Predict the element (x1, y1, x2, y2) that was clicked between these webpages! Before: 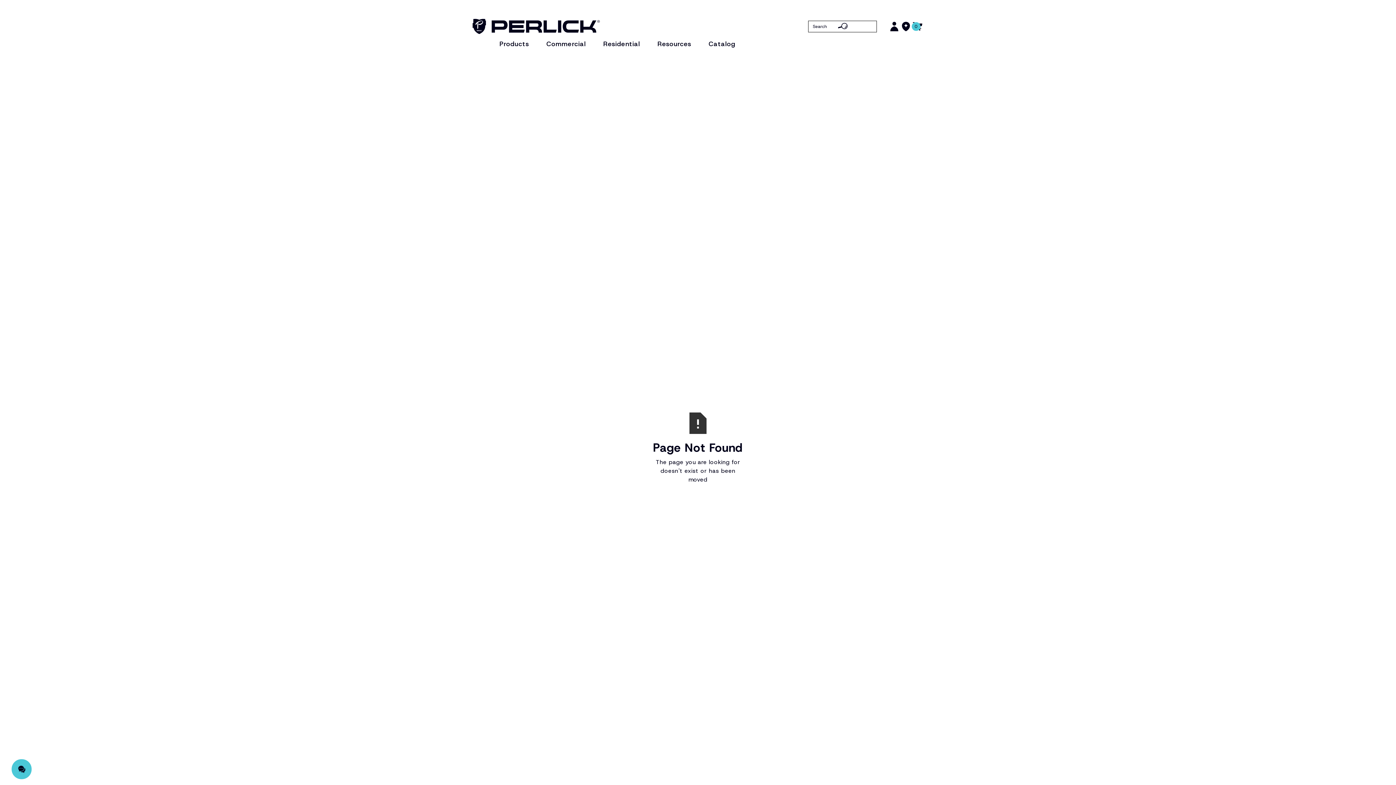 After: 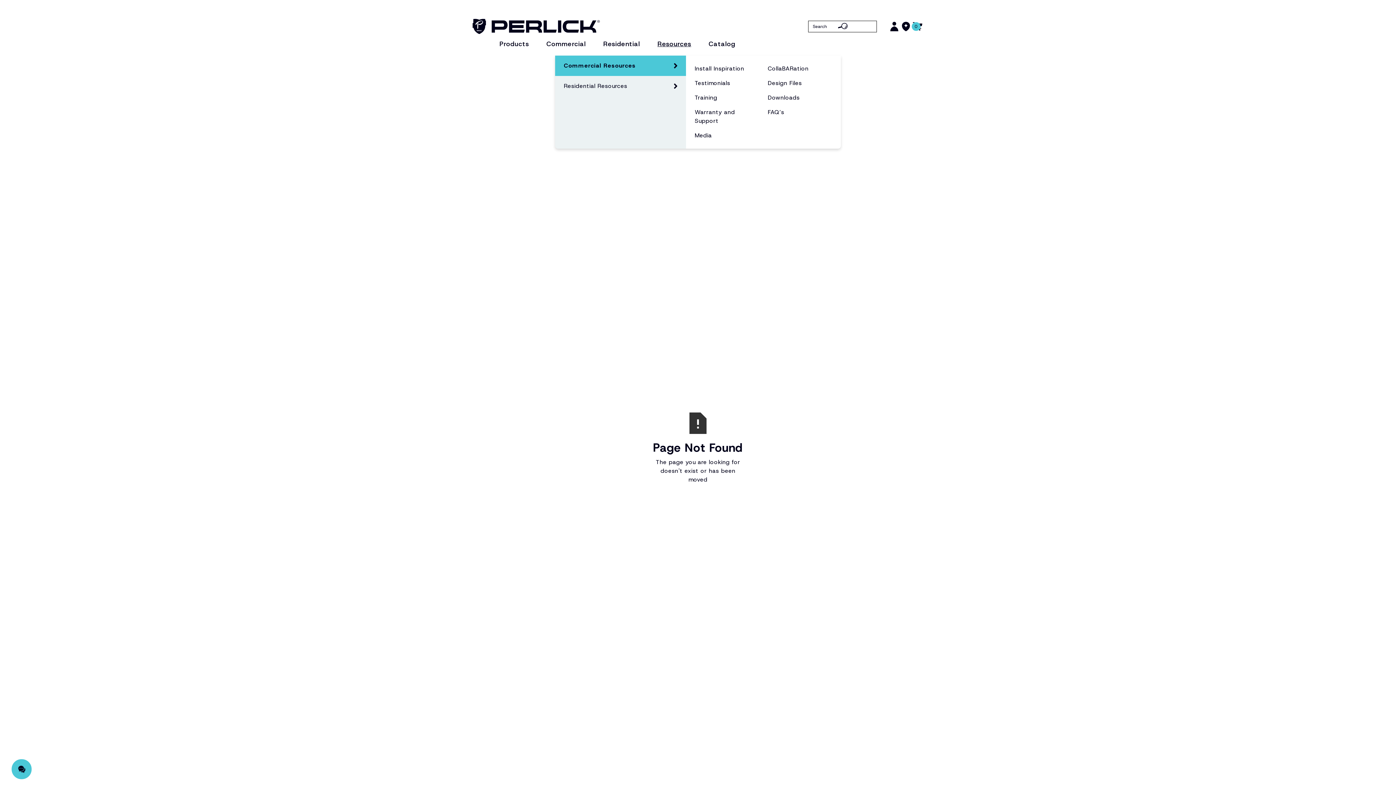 Action: label: Resources bbox: (648, 37, 700, 55)